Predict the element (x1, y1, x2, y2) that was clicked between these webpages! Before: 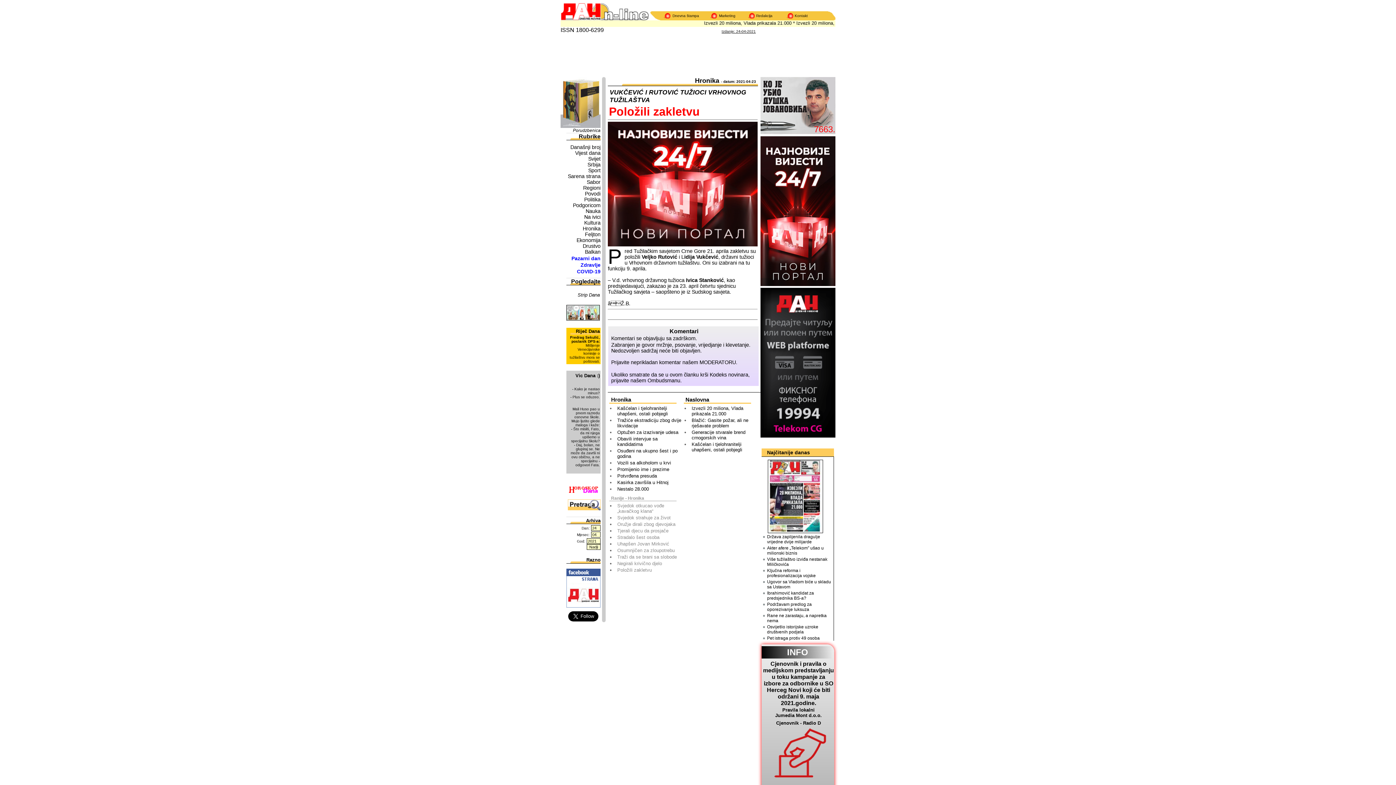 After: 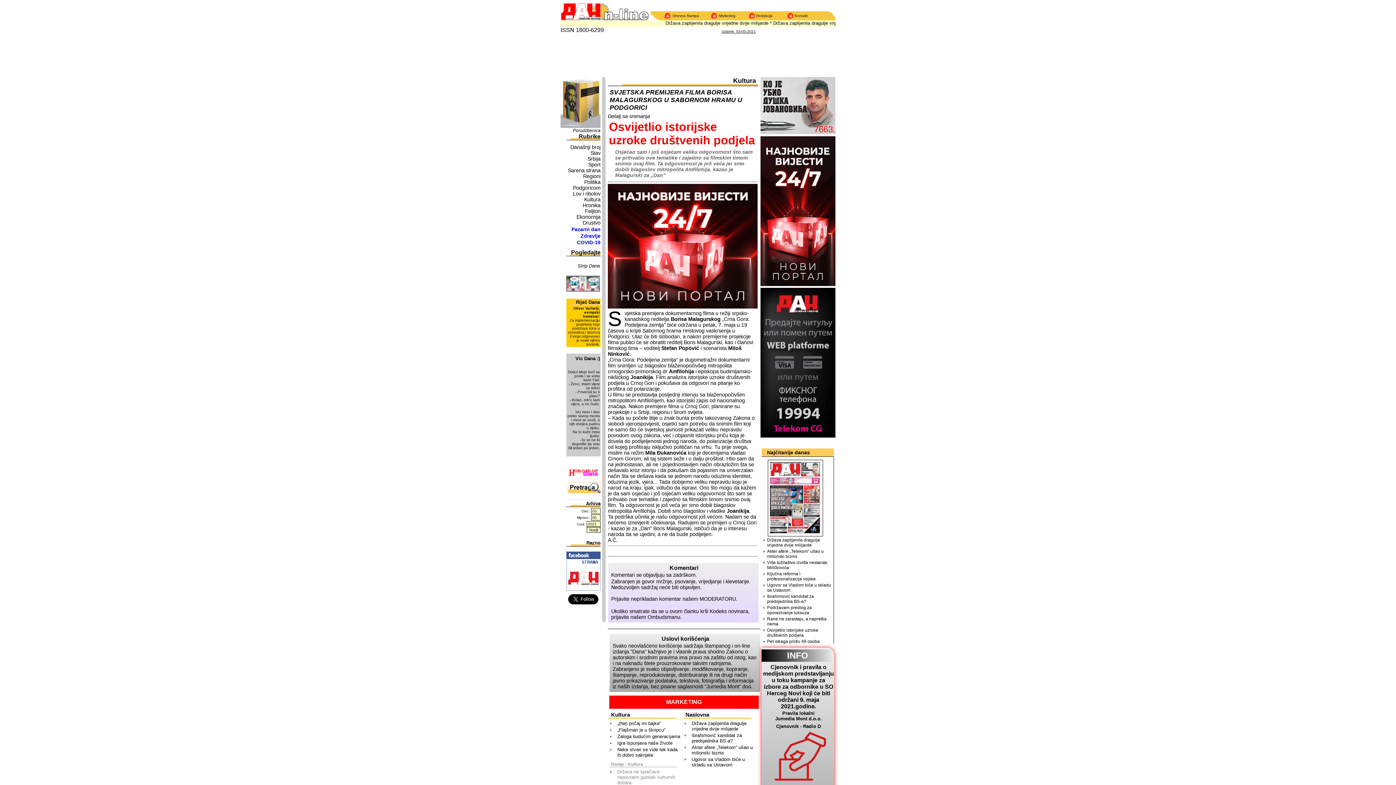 Action: label: Osvijetlio istorijske uzroke društvenih podjela bbox: (767, 624, 832, 634)